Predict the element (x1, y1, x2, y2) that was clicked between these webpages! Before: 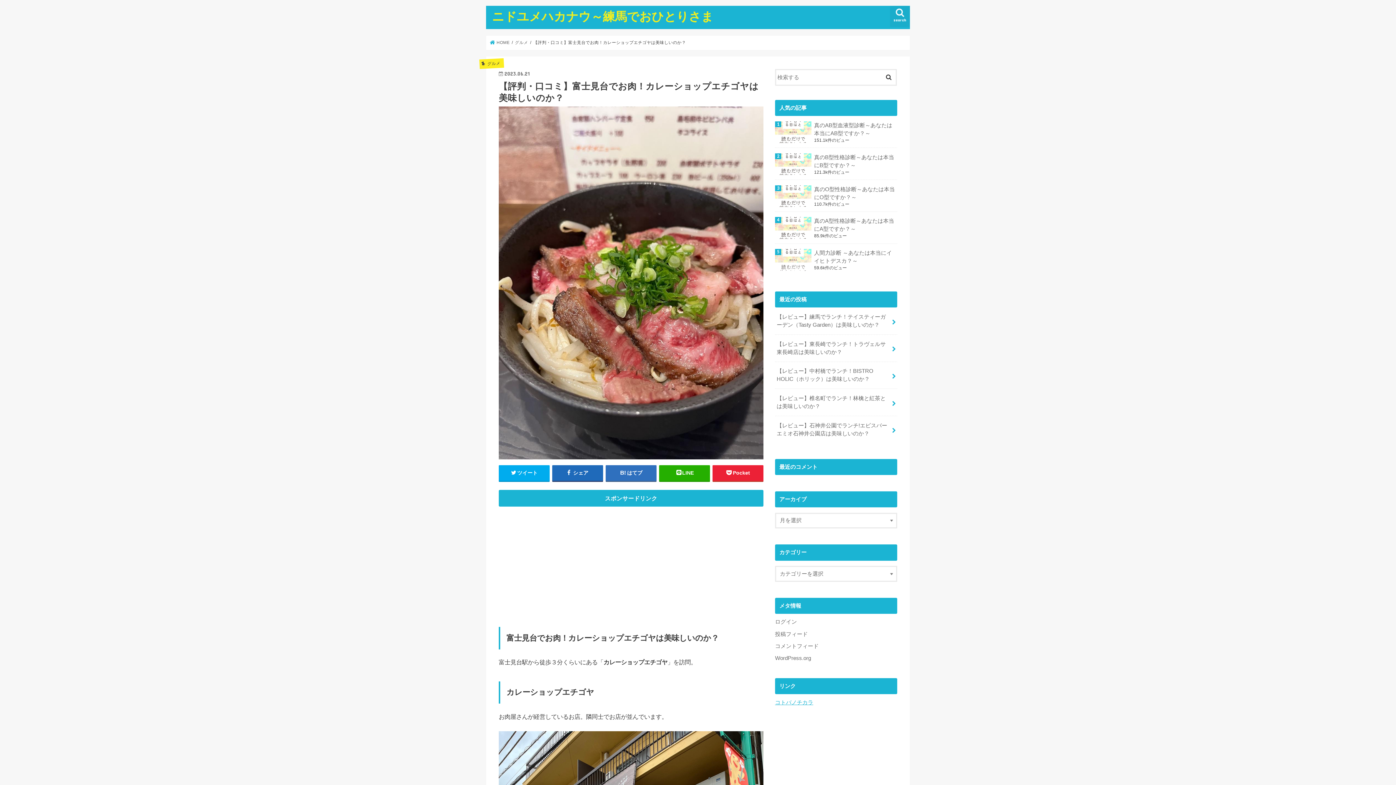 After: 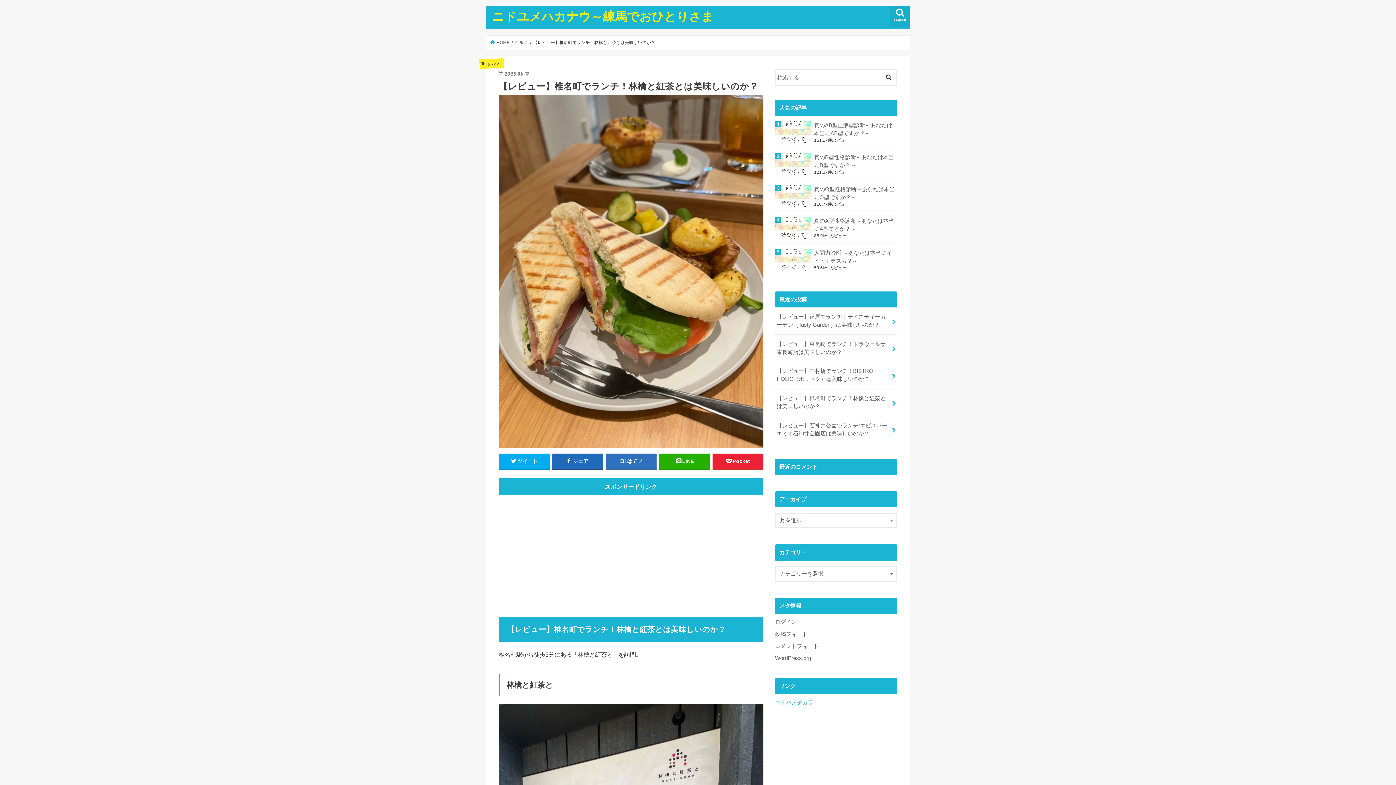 Action: label: 【レビュー】椎名町でランチ！林檎と紅茶とは美味しいのか？ bbox: (775, 389, 897, 415)